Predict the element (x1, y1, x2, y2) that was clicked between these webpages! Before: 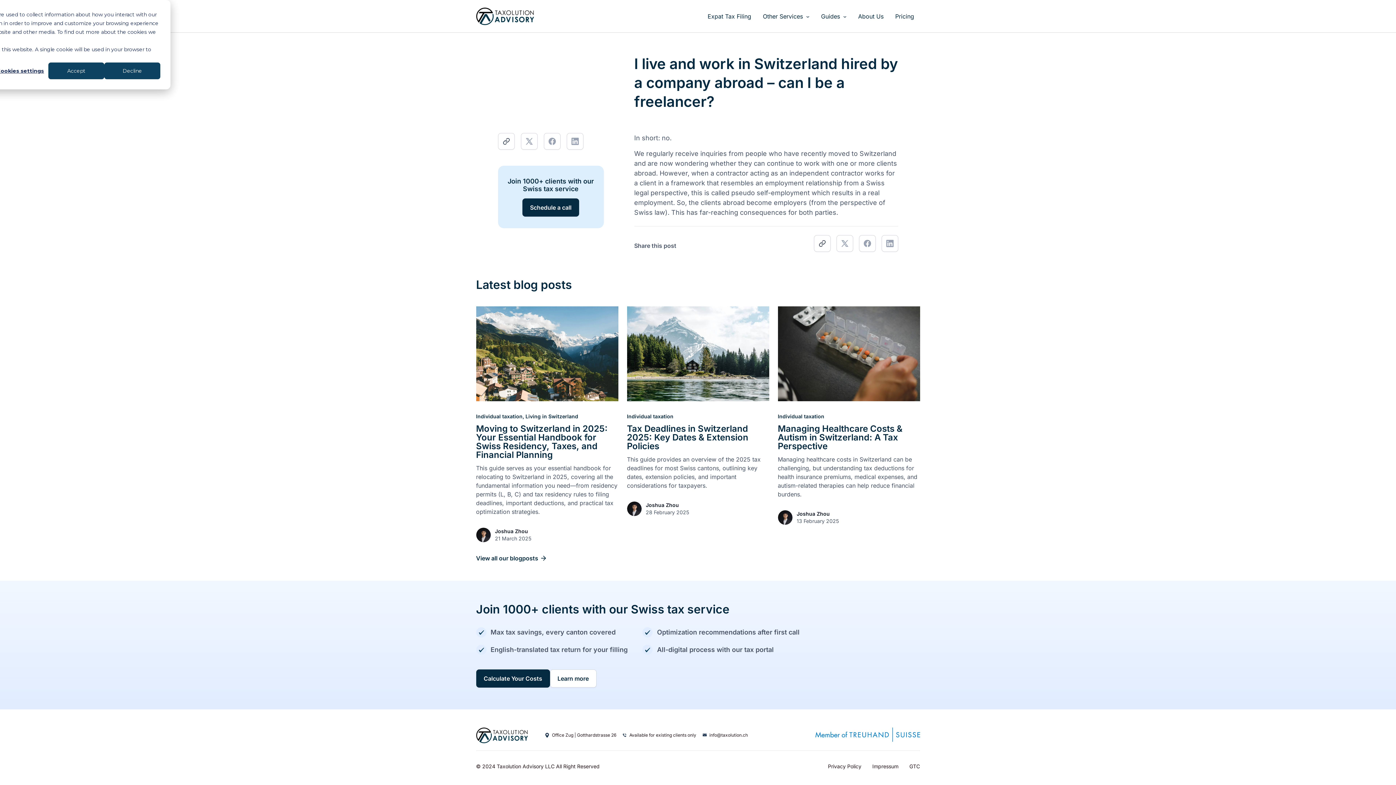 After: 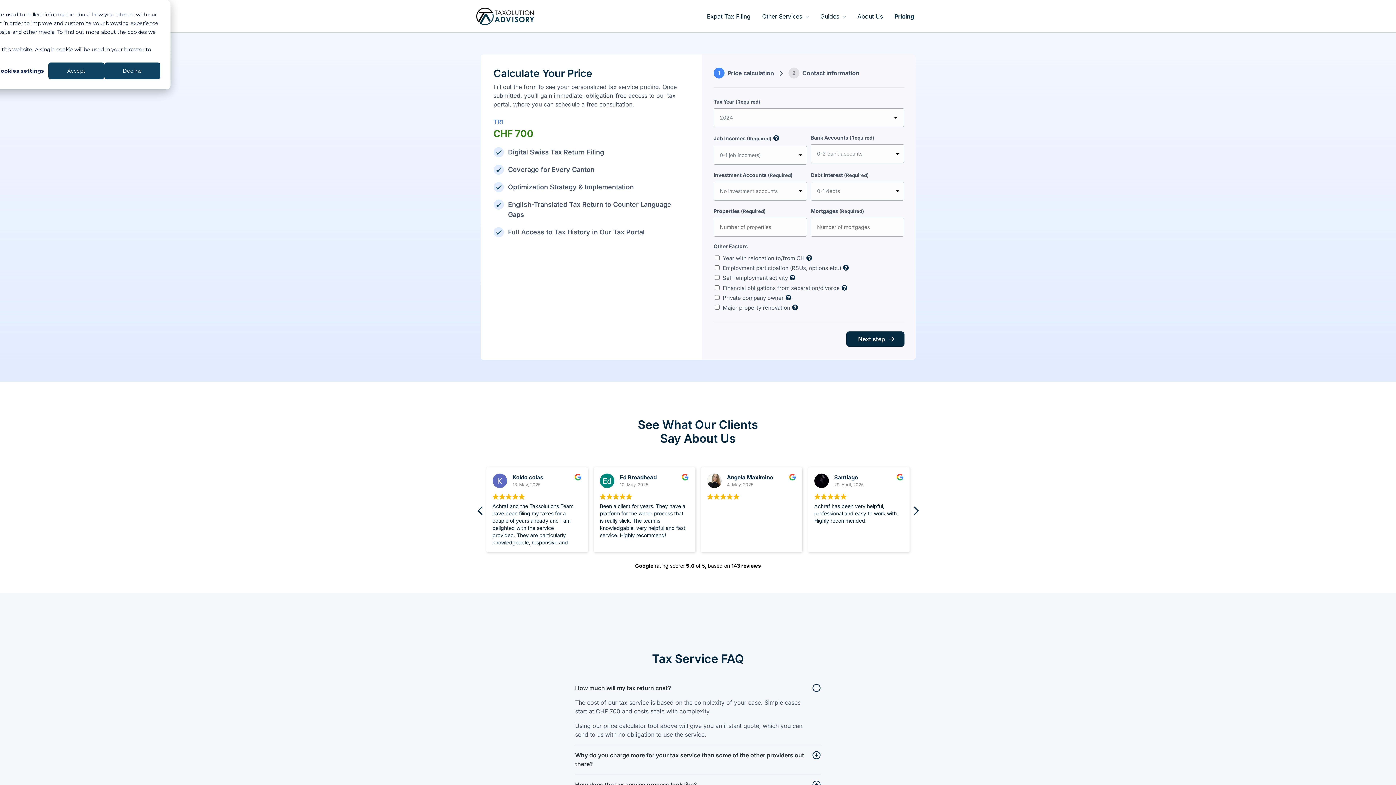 Action: bbox: (889, 9, 920, 23) label: Pricing